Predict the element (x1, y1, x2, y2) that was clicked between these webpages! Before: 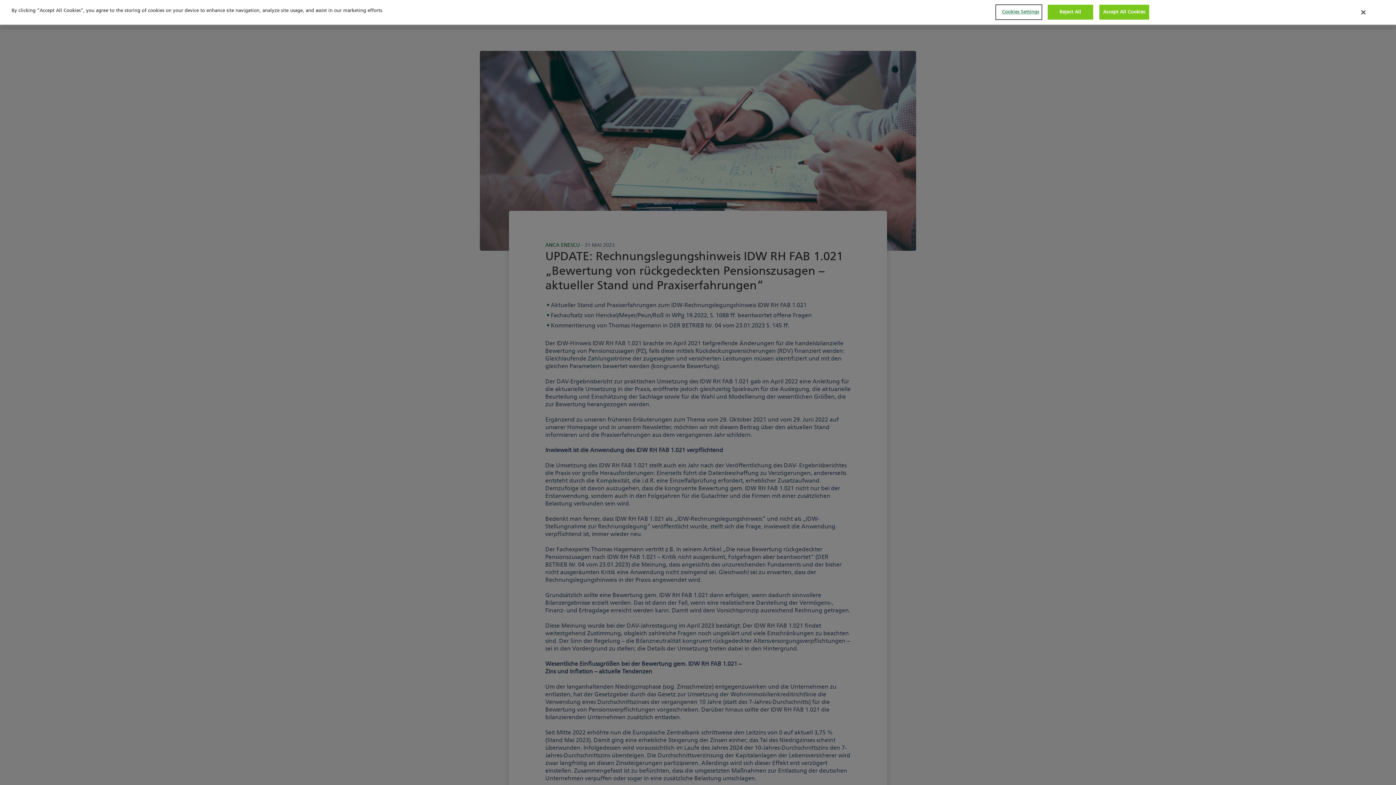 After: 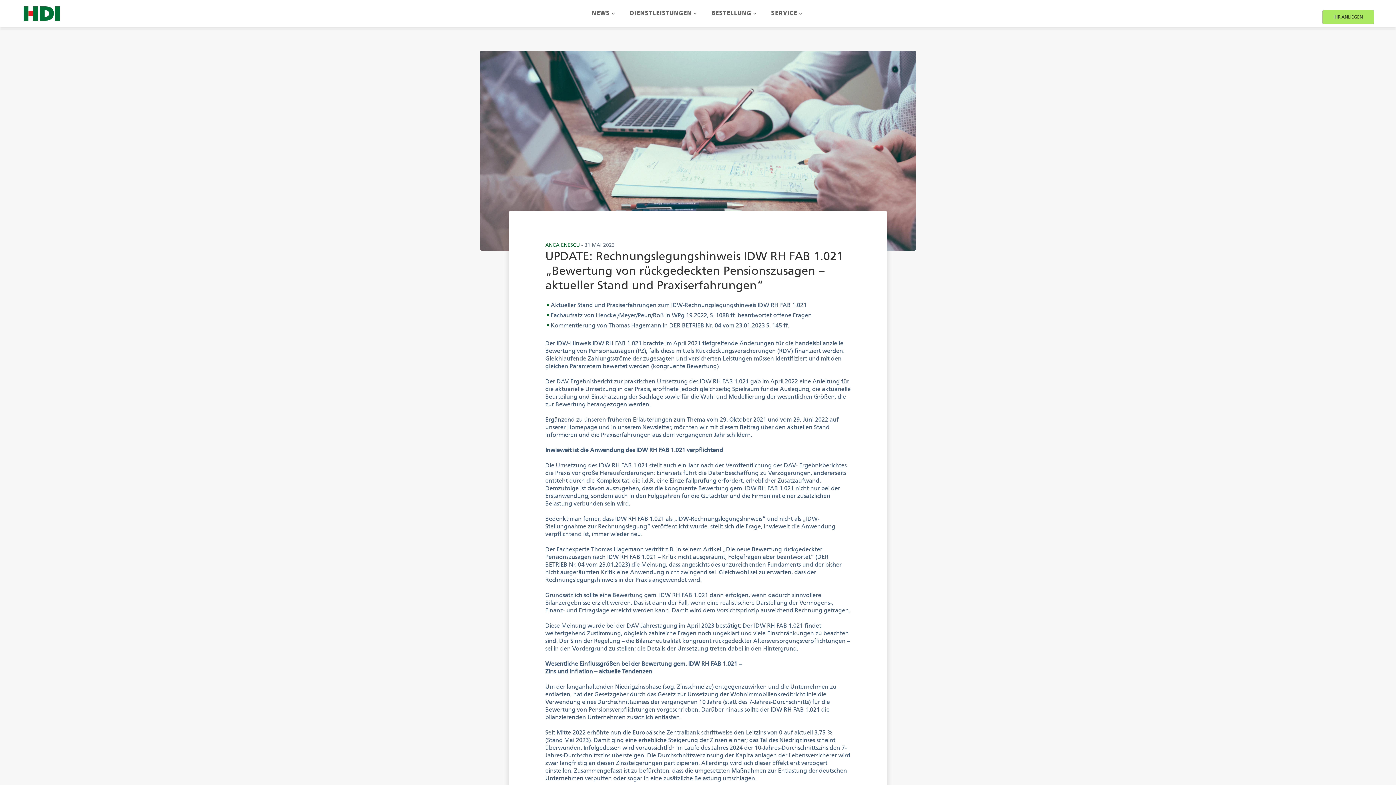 Action: bbox: (1361, 9, 1365, 15) label: Close